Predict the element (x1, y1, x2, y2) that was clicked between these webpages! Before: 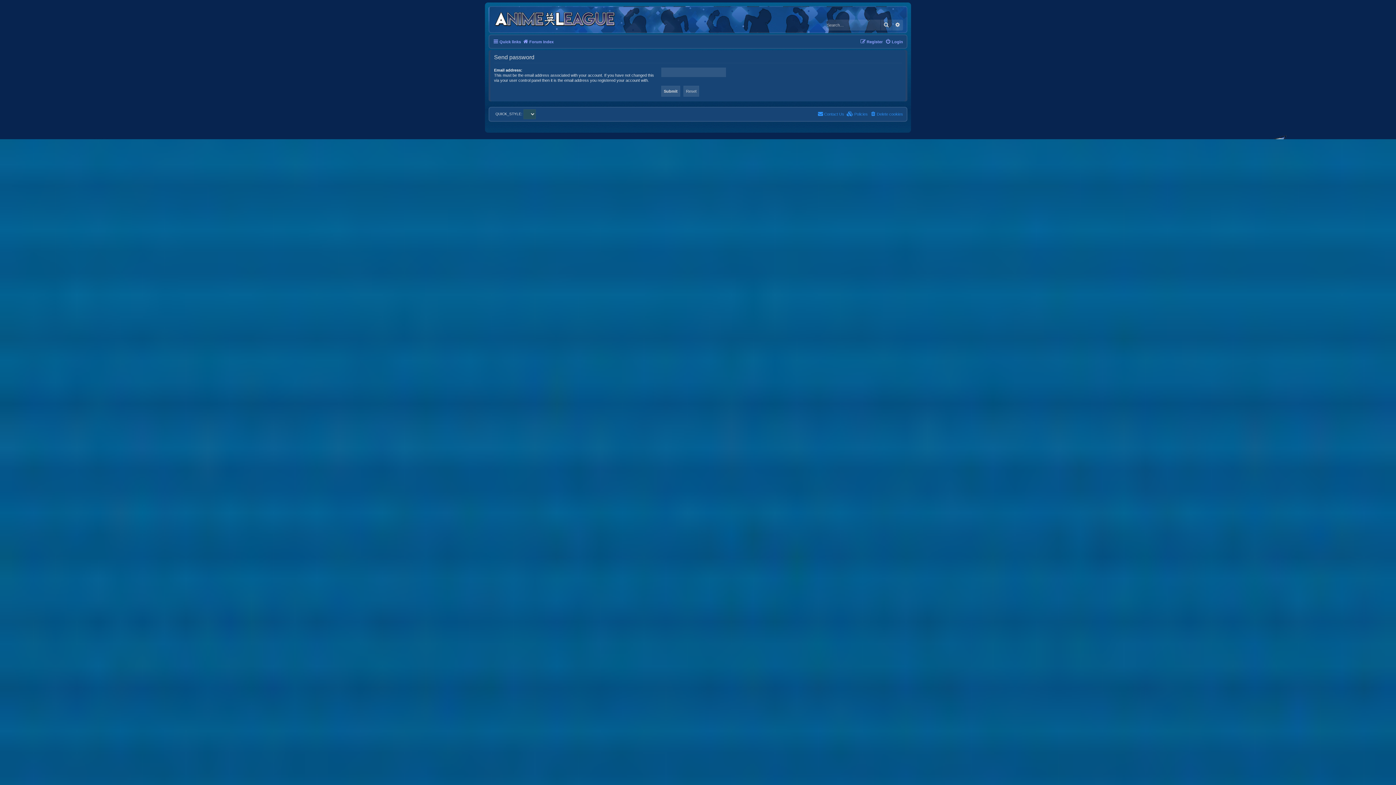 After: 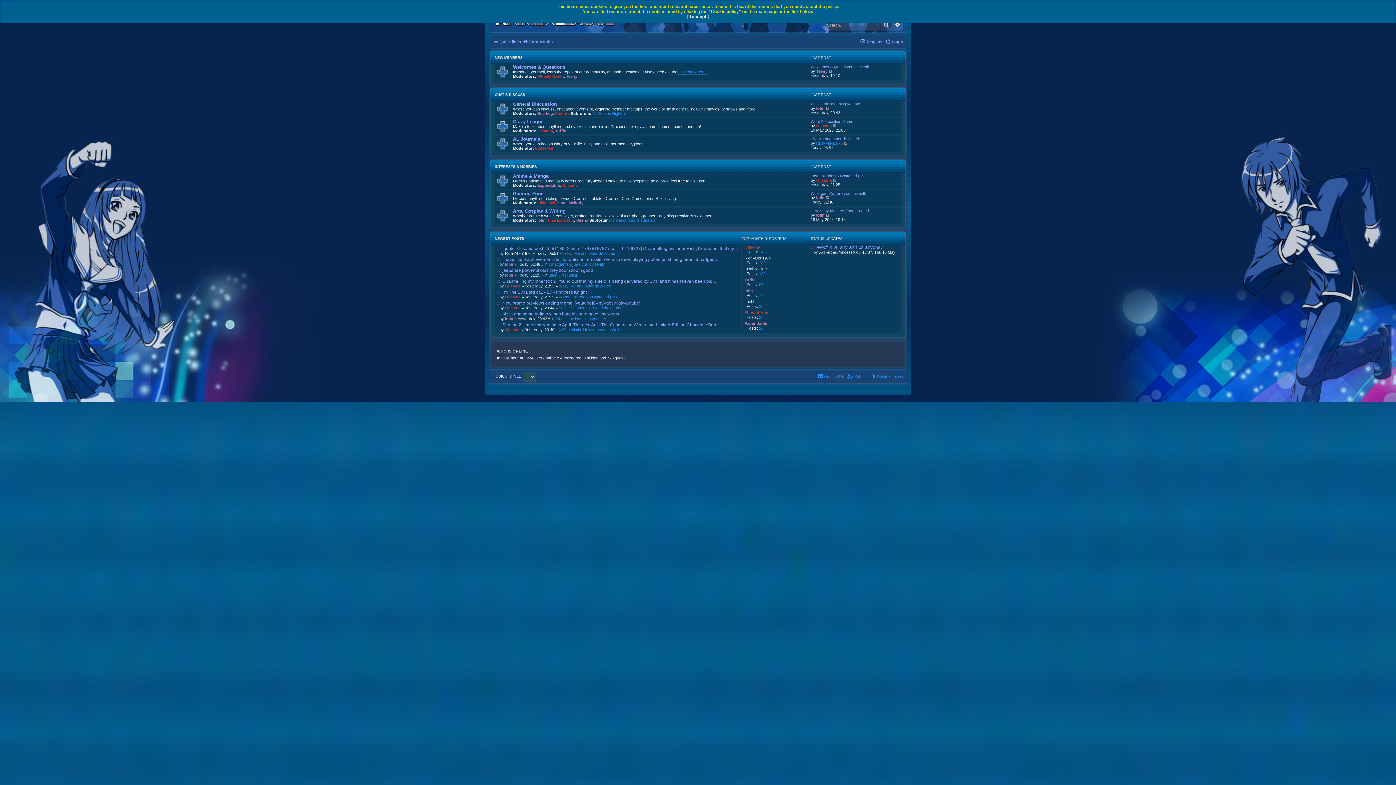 Action: label: Forum Index bbox: (522, 37, 553, 46)